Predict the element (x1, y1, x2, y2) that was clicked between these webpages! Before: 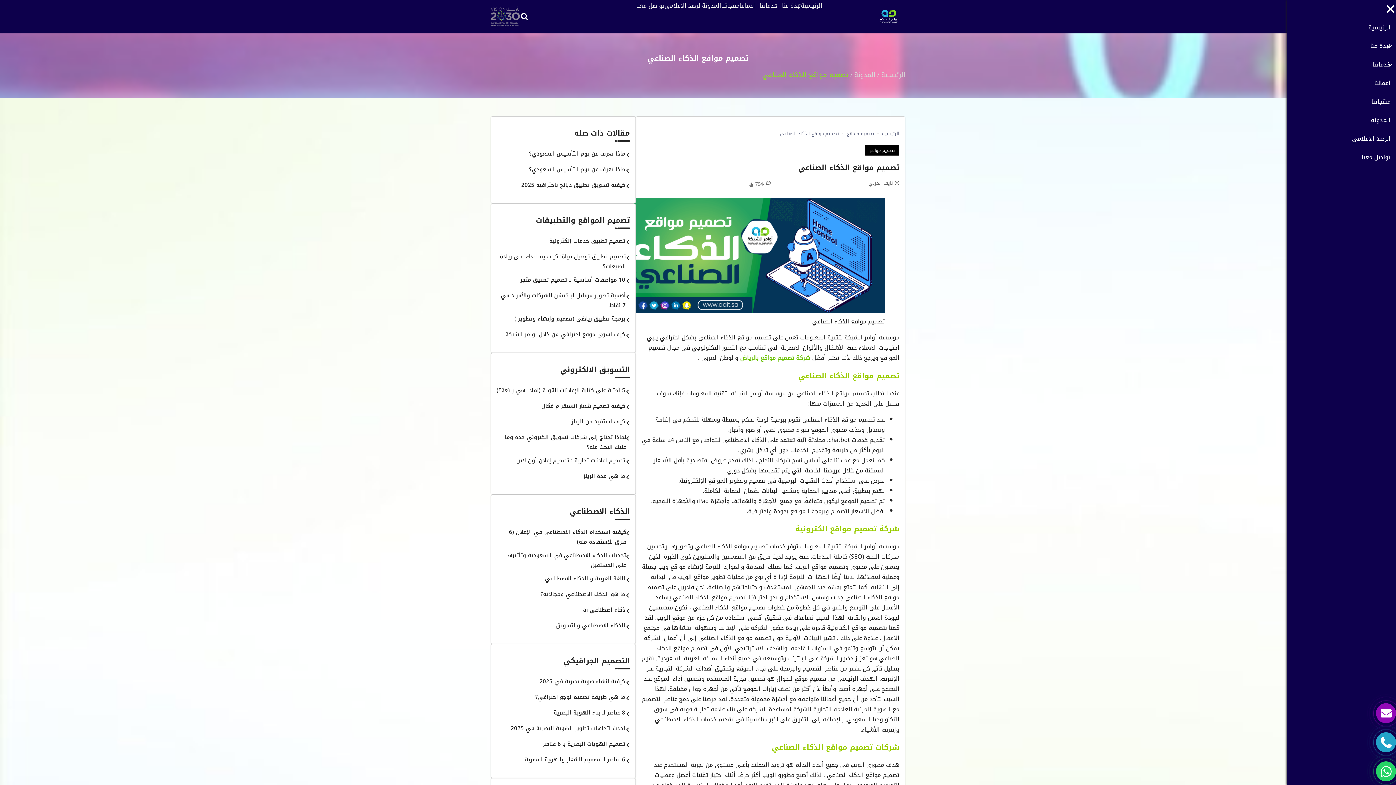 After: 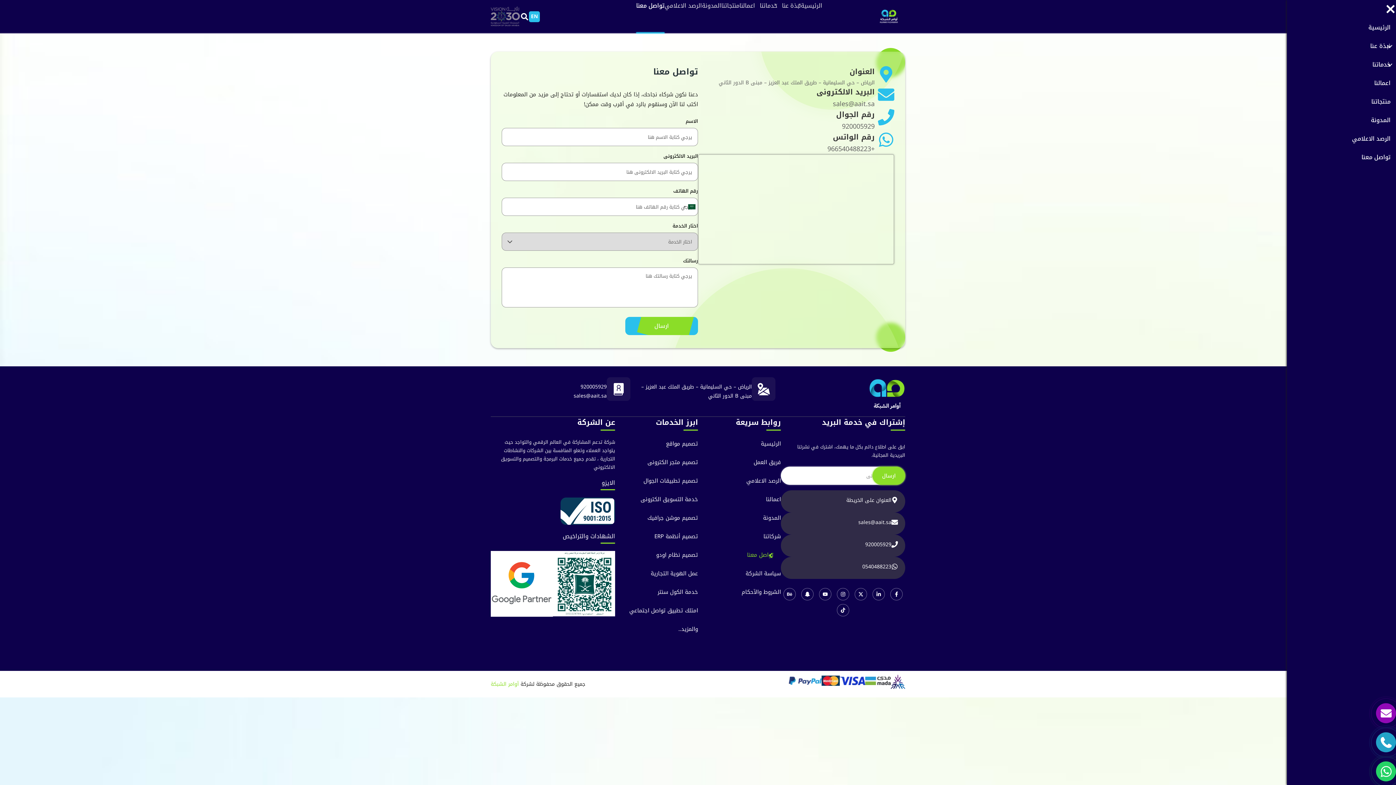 Action: label: تواصل معنا bbox: (1287, 148, 1396, 166)